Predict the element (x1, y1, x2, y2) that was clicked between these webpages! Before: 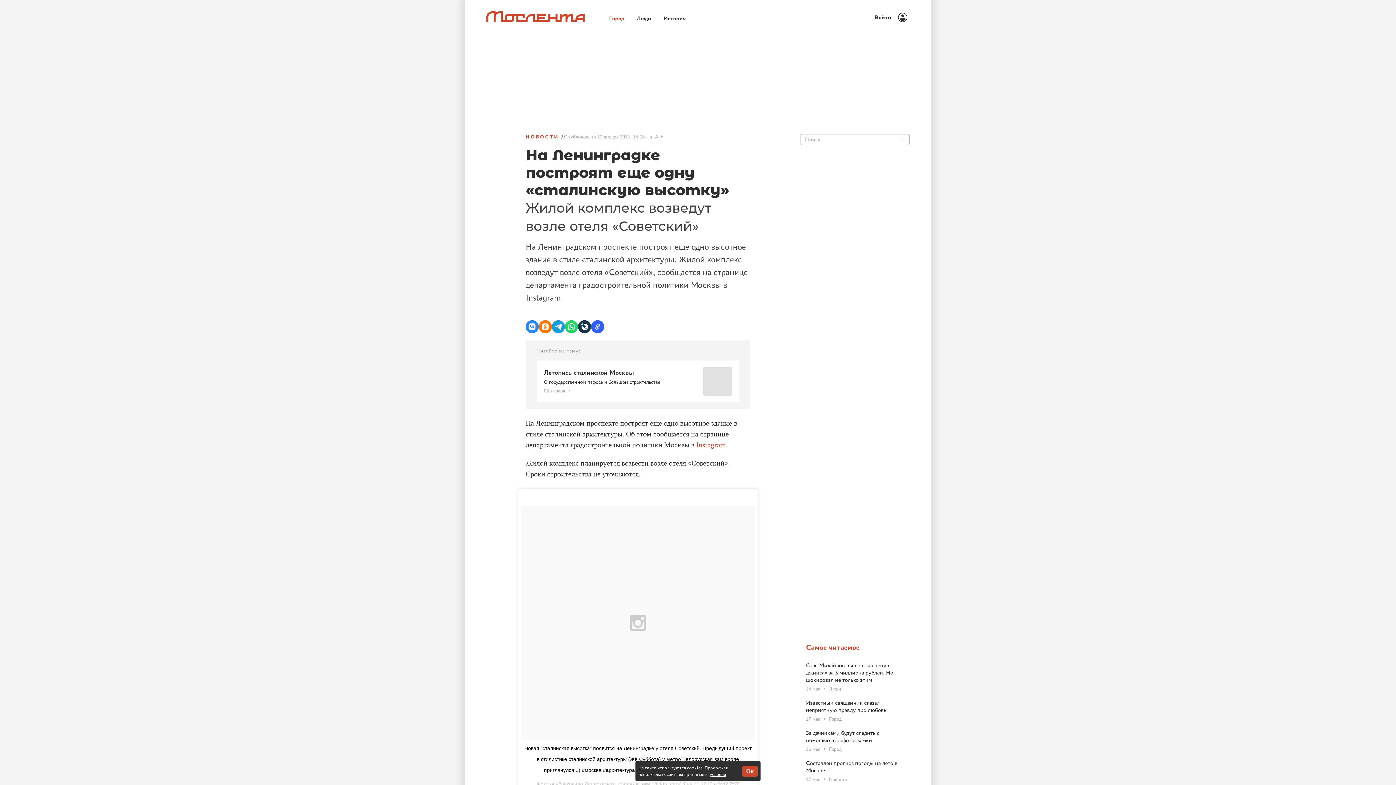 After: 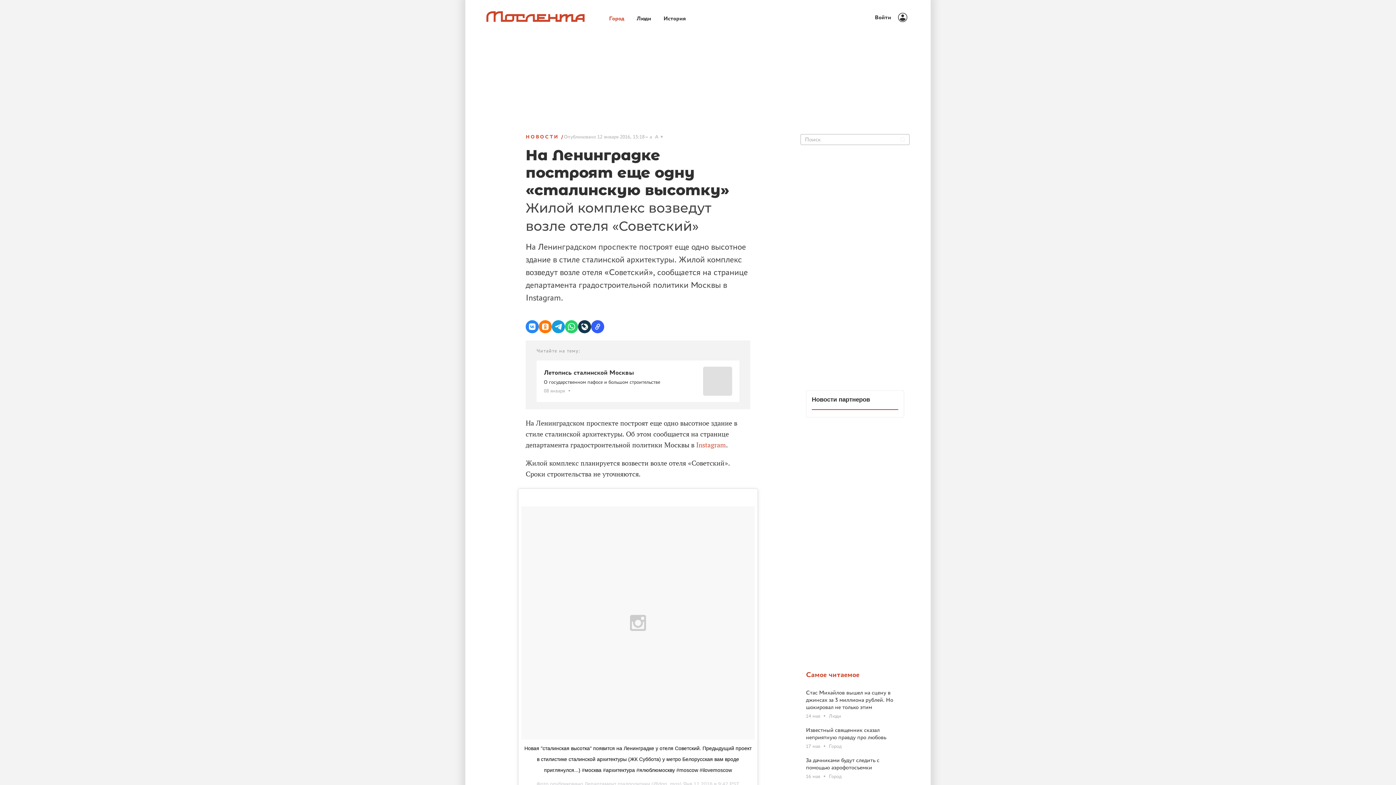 Action: label: Ок bbox: (742, 766, 757, 777)